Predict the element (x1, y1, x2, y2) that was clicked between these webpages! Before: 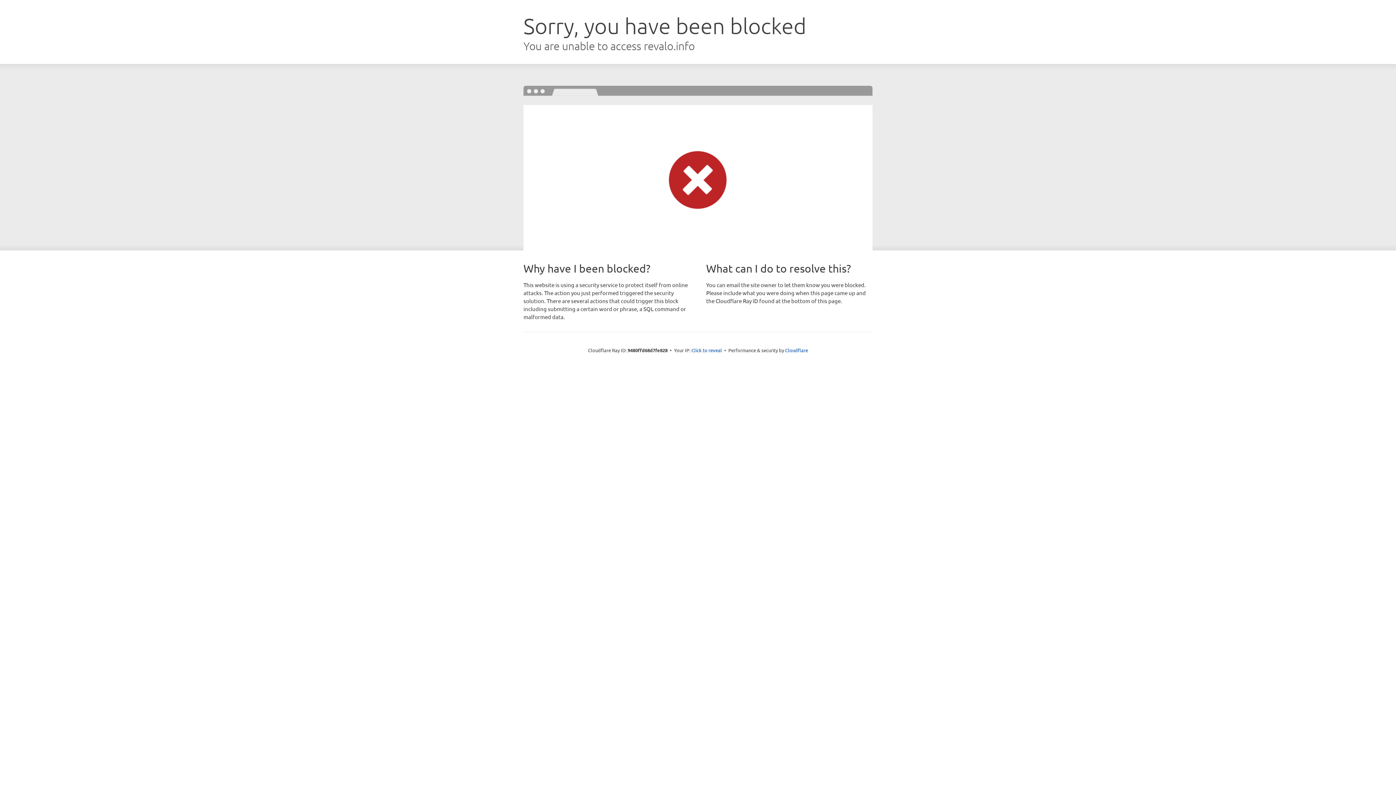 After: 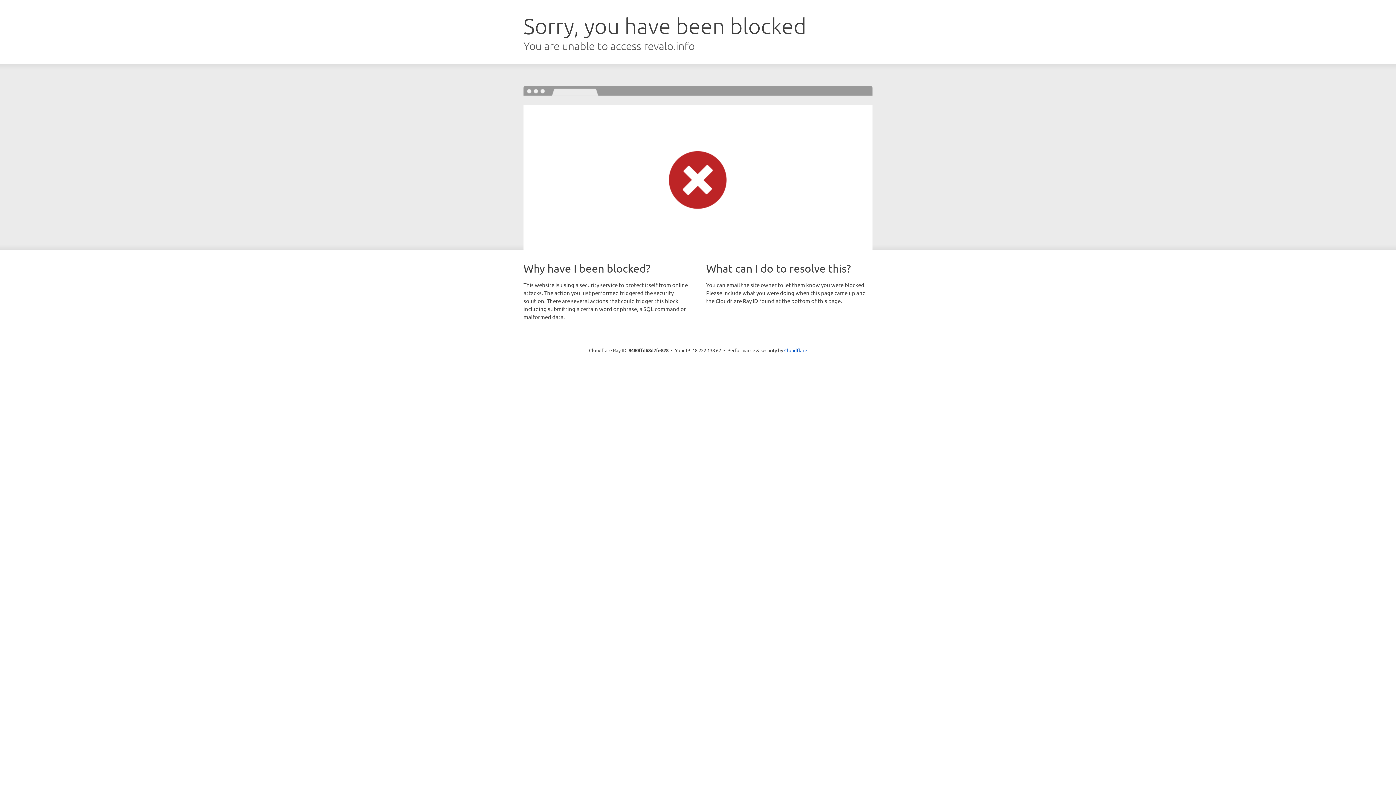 Action: bbox: (691, 346, 722, 353) label: Click to reveal